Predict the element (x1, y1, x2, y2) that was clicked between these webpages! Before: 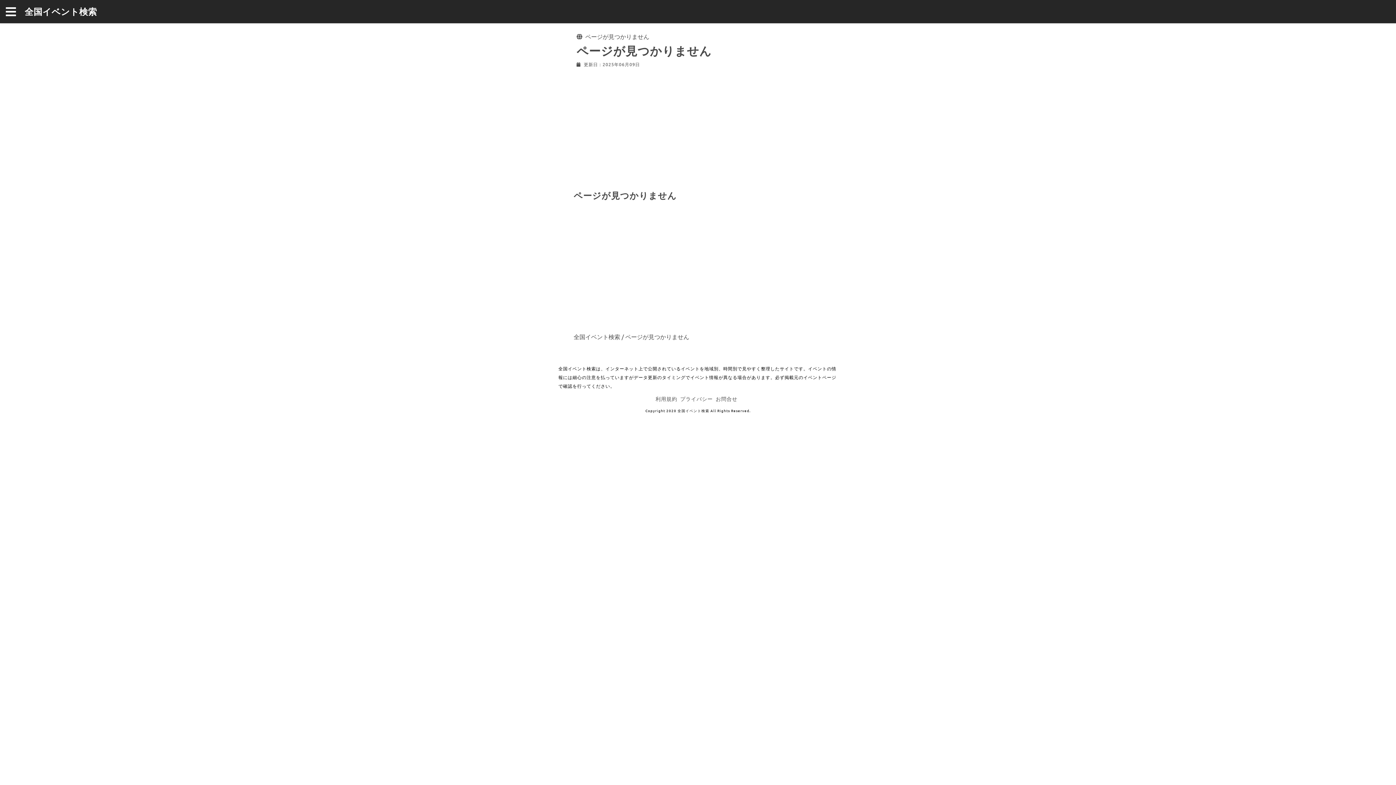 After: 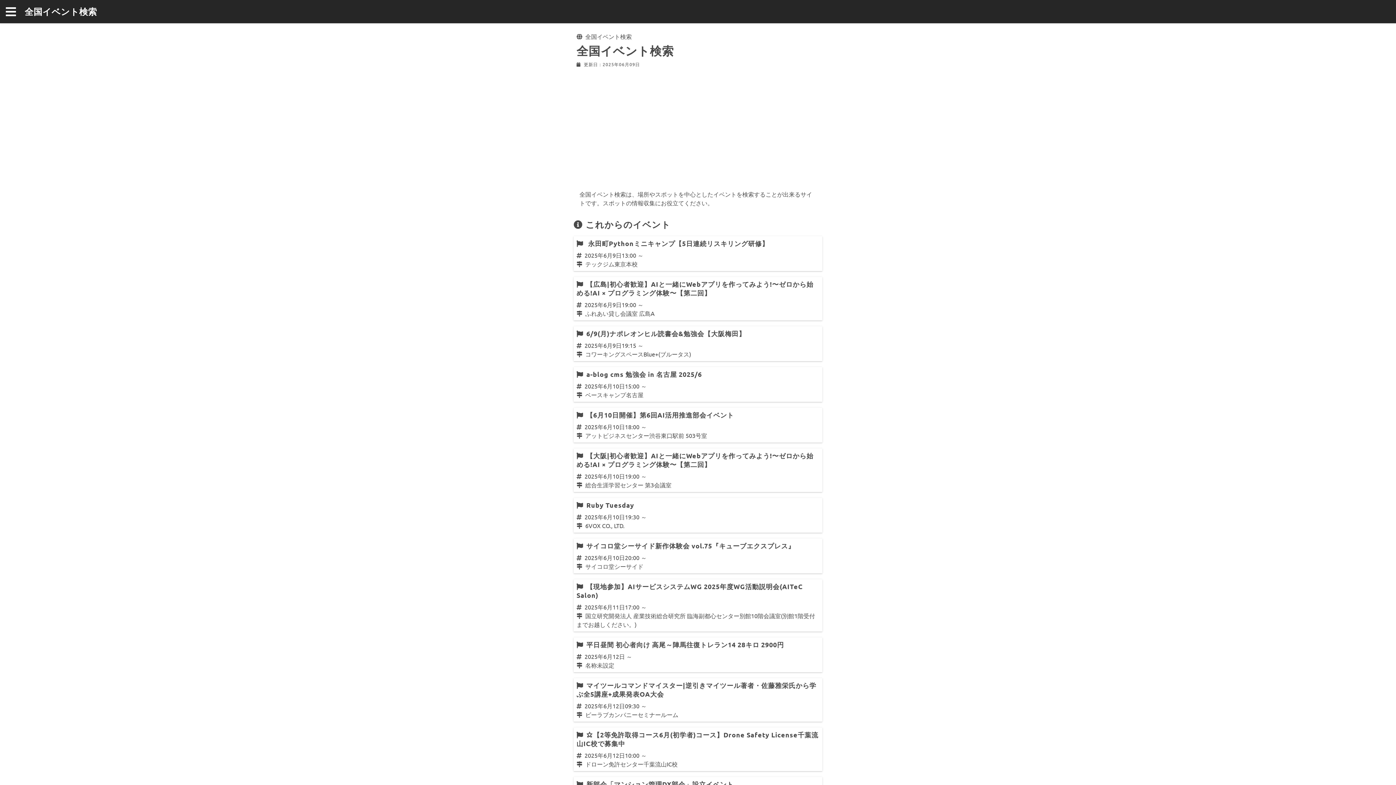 Action: label: 全国イベント検索 bbox: (573, 333, 620, 340)